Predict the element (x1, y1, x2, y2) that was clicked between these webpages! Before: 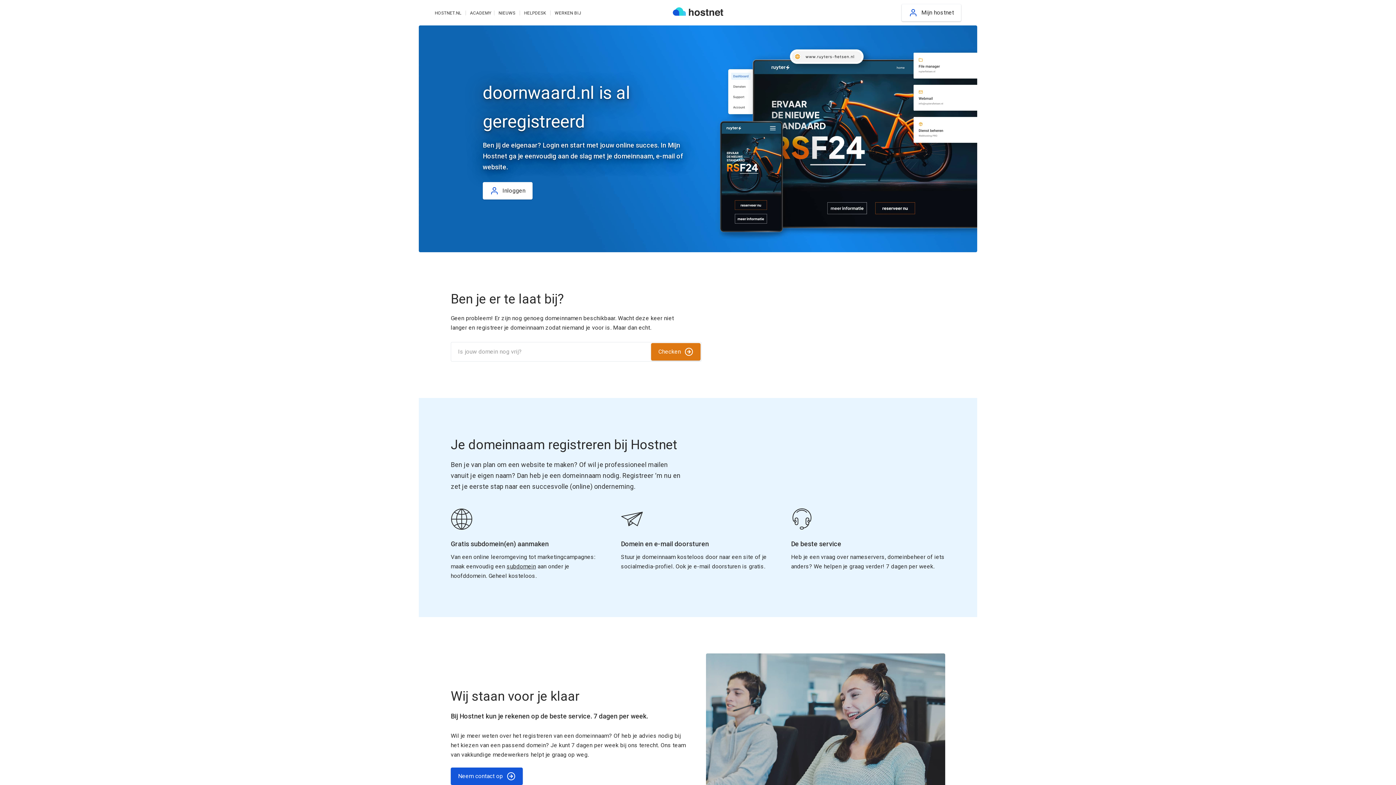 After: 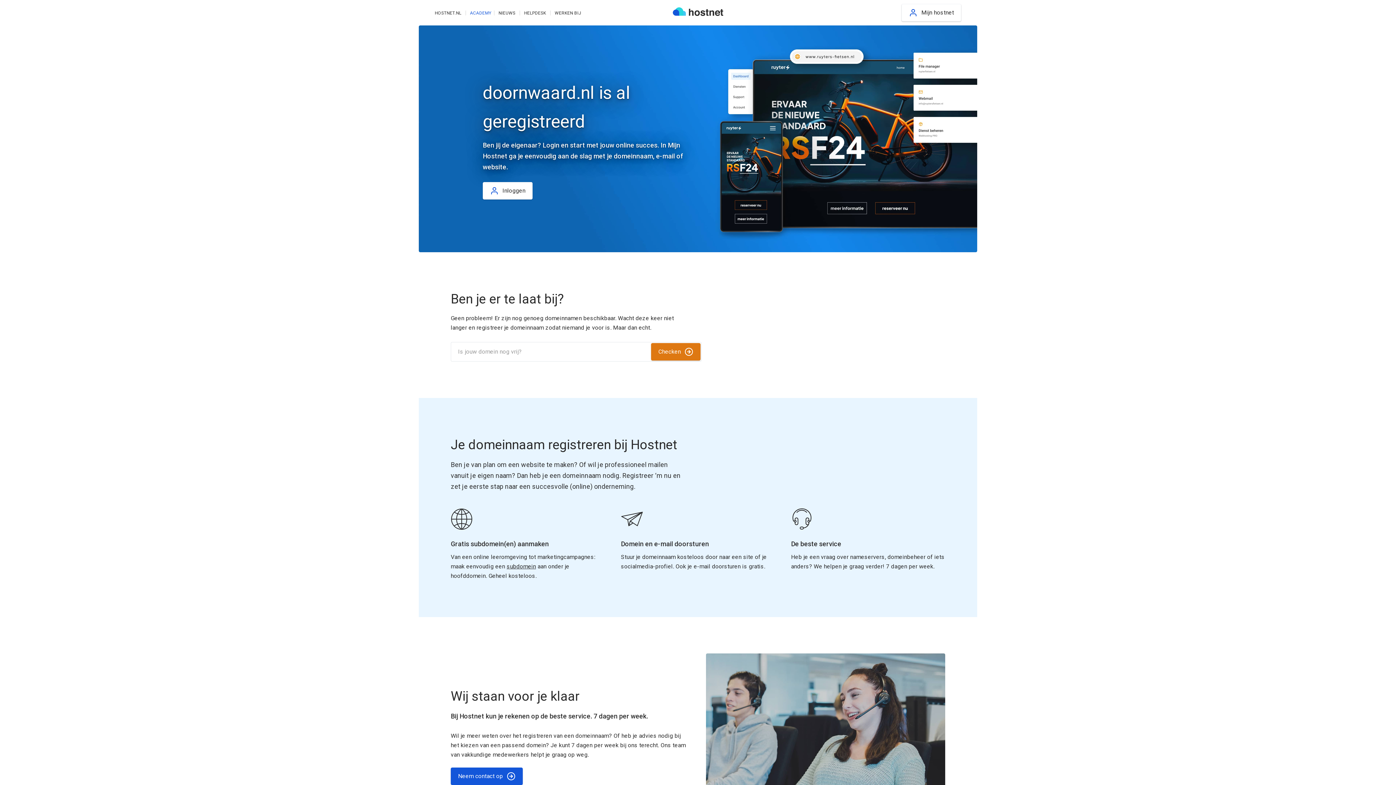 Action: bbox: (470, 10, 491, 15) label: ACADEMY